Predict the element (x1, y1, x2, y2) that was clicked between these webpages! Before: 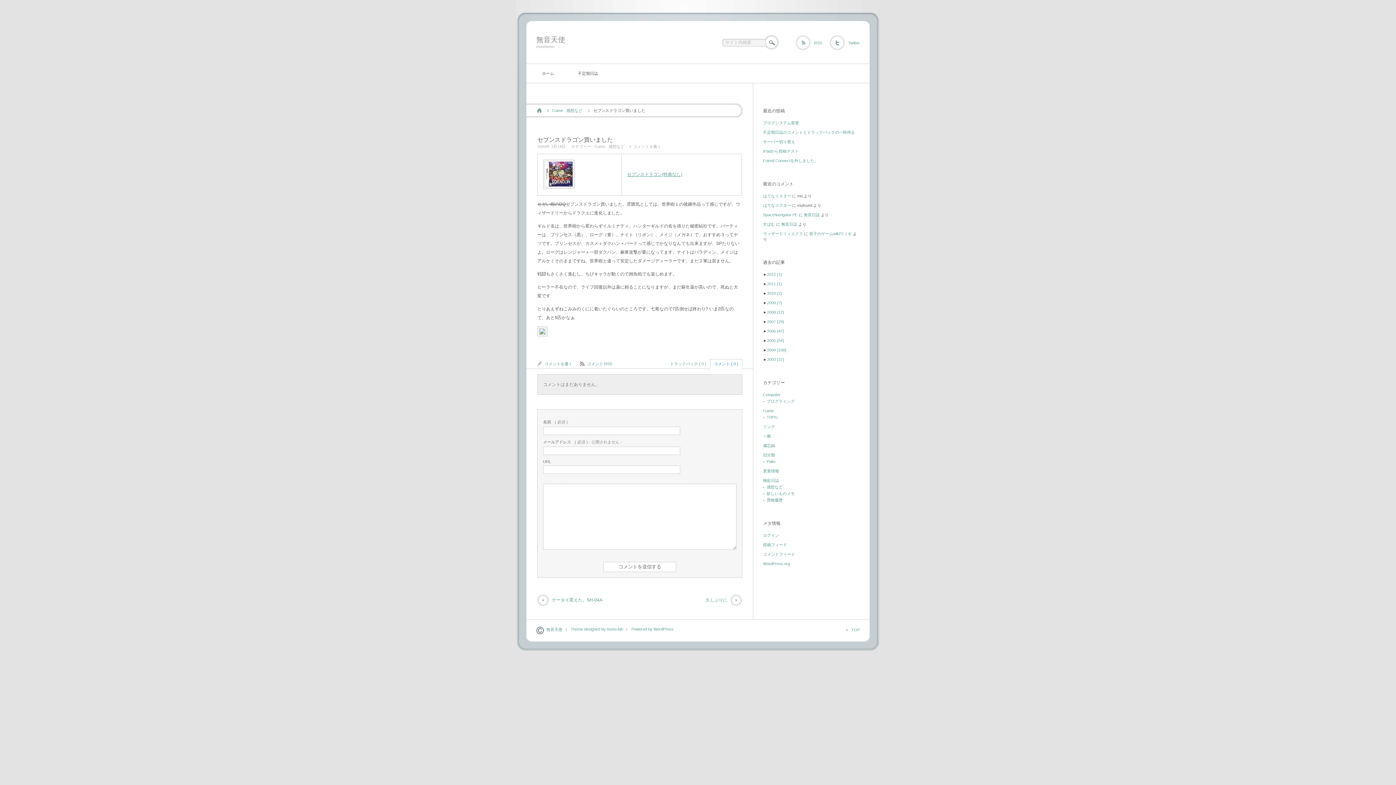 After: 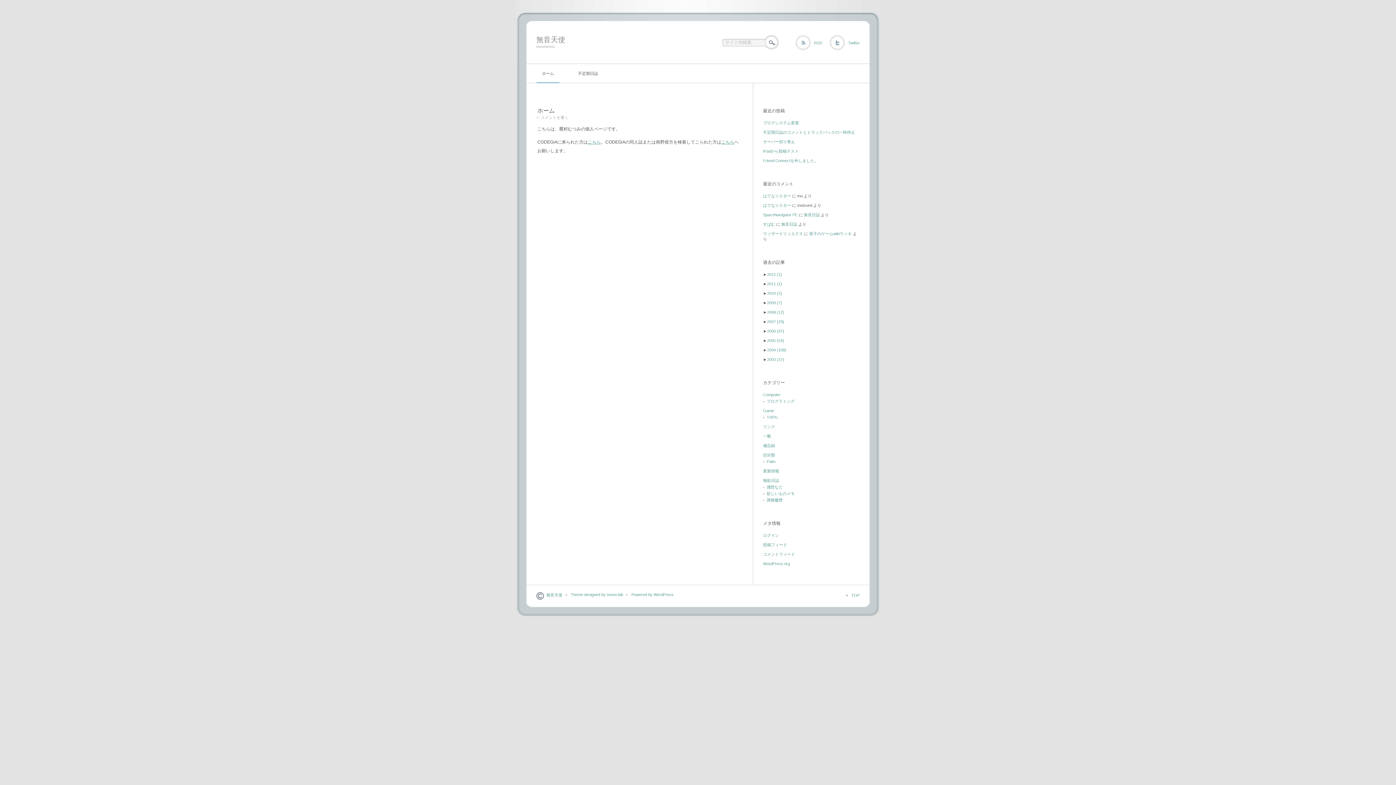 Action: bbox: (536, 64, 559, 82) label: ホーム